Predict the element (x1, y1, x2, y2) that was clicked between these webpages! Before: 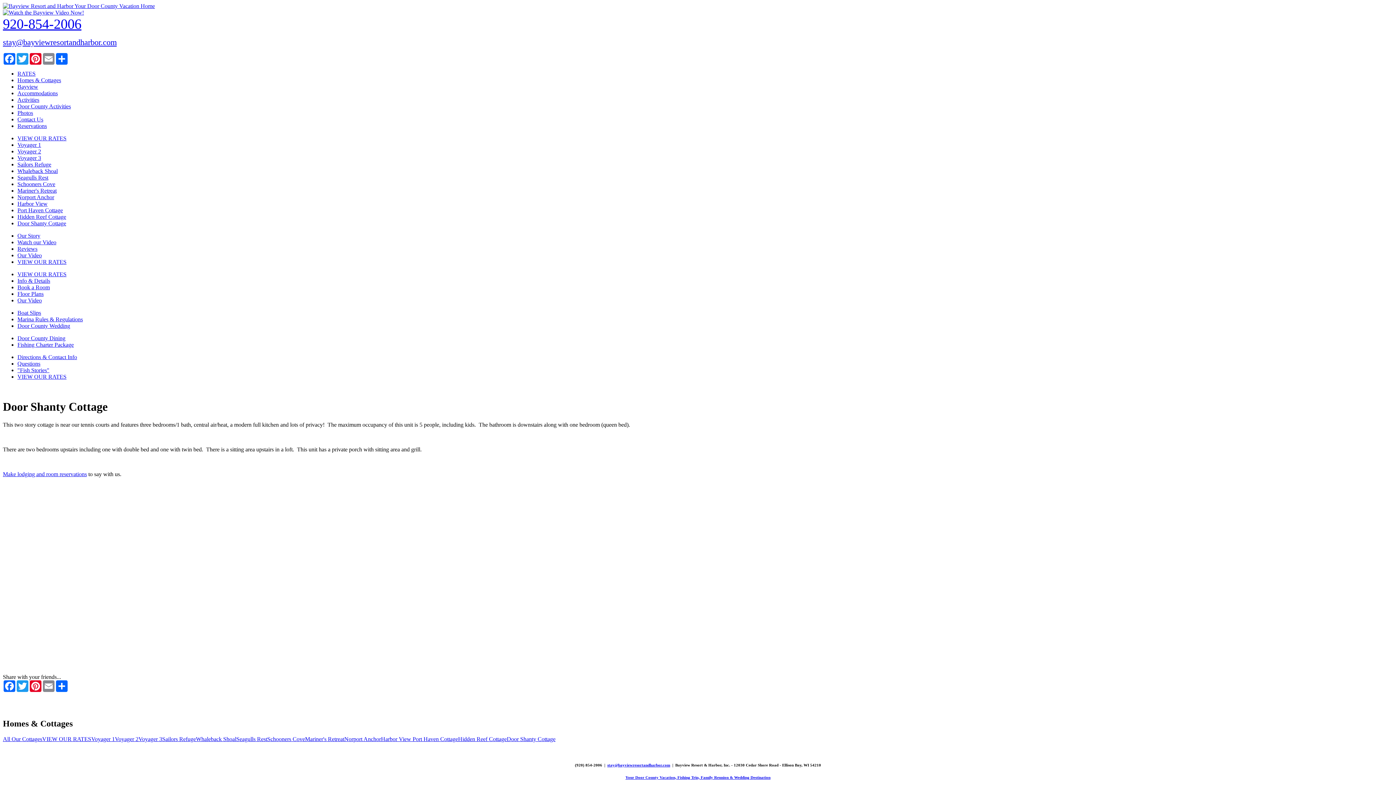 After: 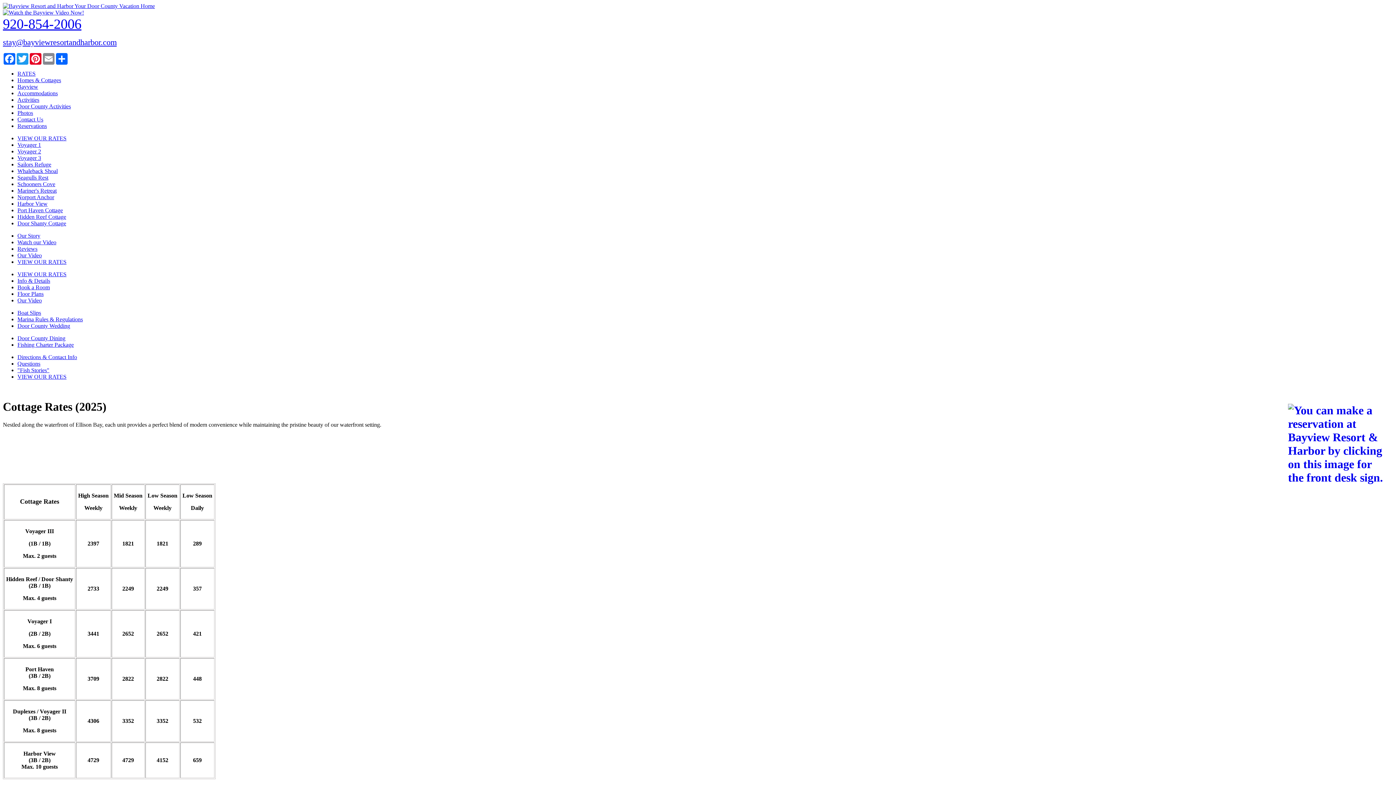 Action: label: VIEW OUR RATES bbox: (42, 736, 91, 742)